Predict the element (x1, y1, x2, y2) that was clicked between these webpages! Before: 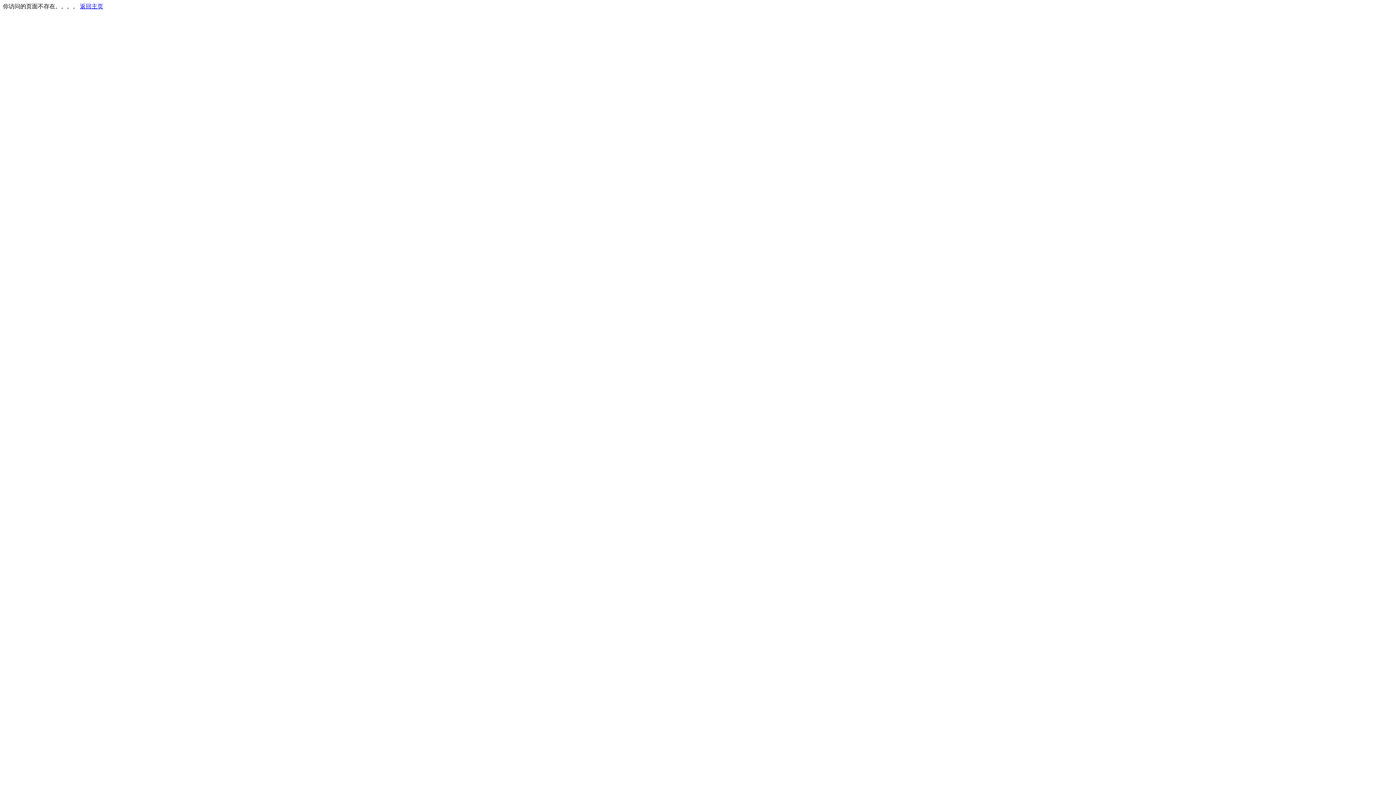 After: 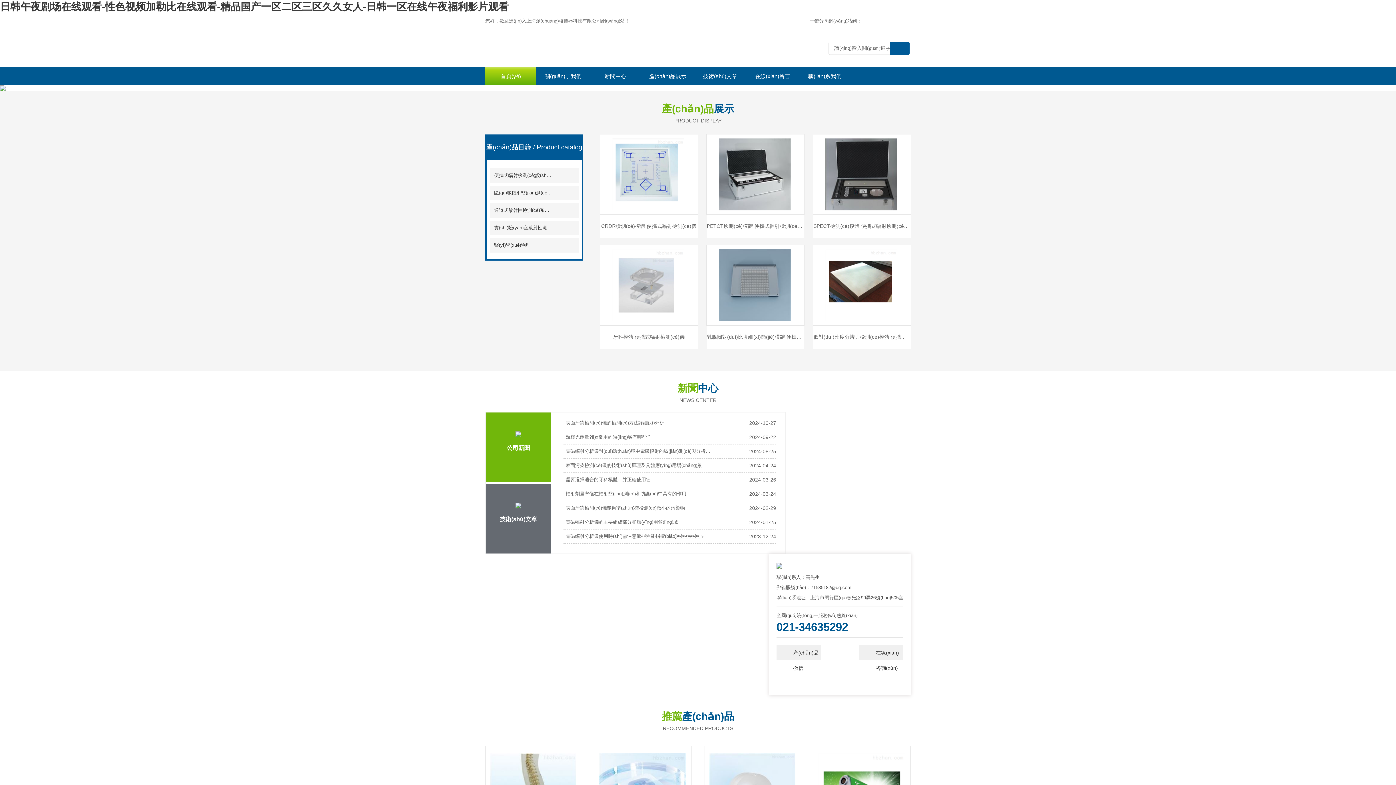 Action: bbox: (80, 3, 103, 9) label: 返回主页